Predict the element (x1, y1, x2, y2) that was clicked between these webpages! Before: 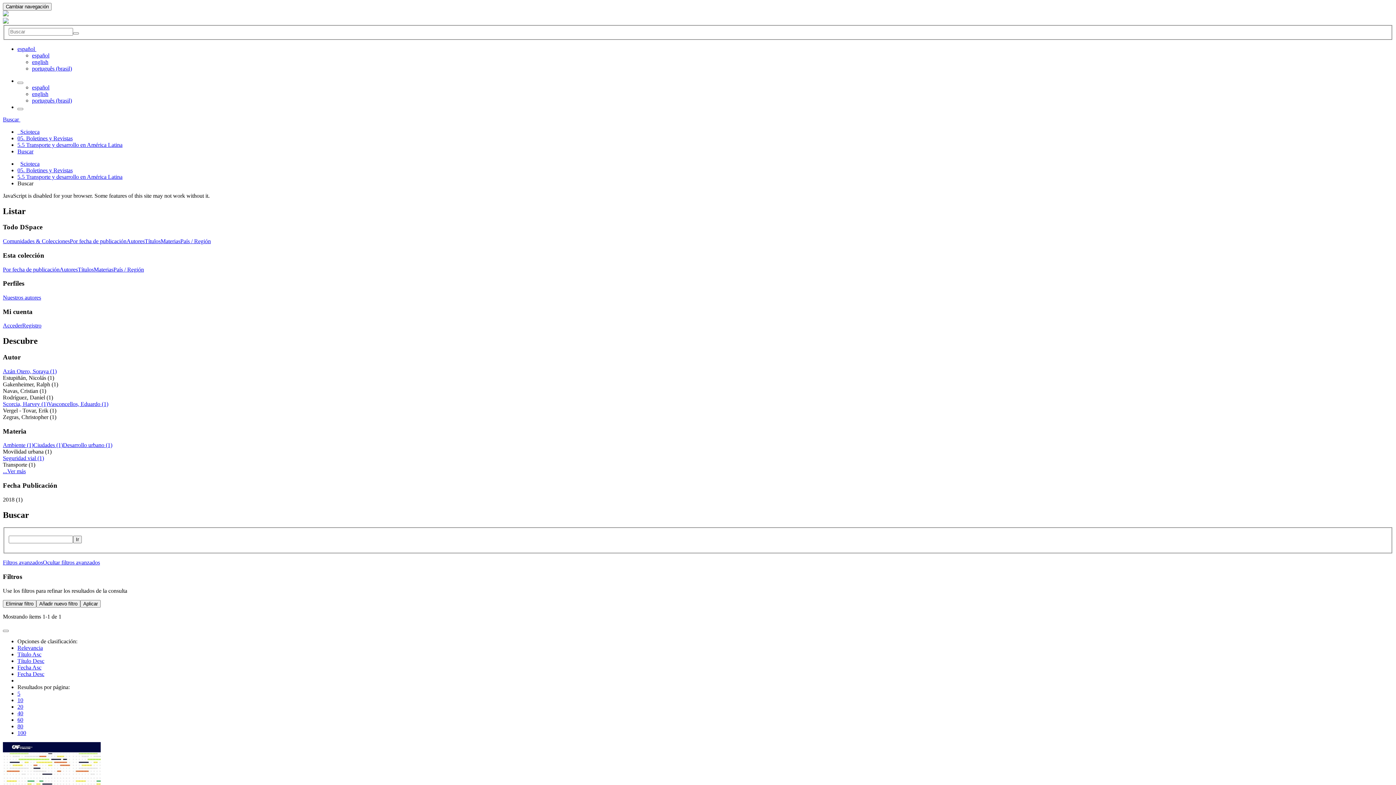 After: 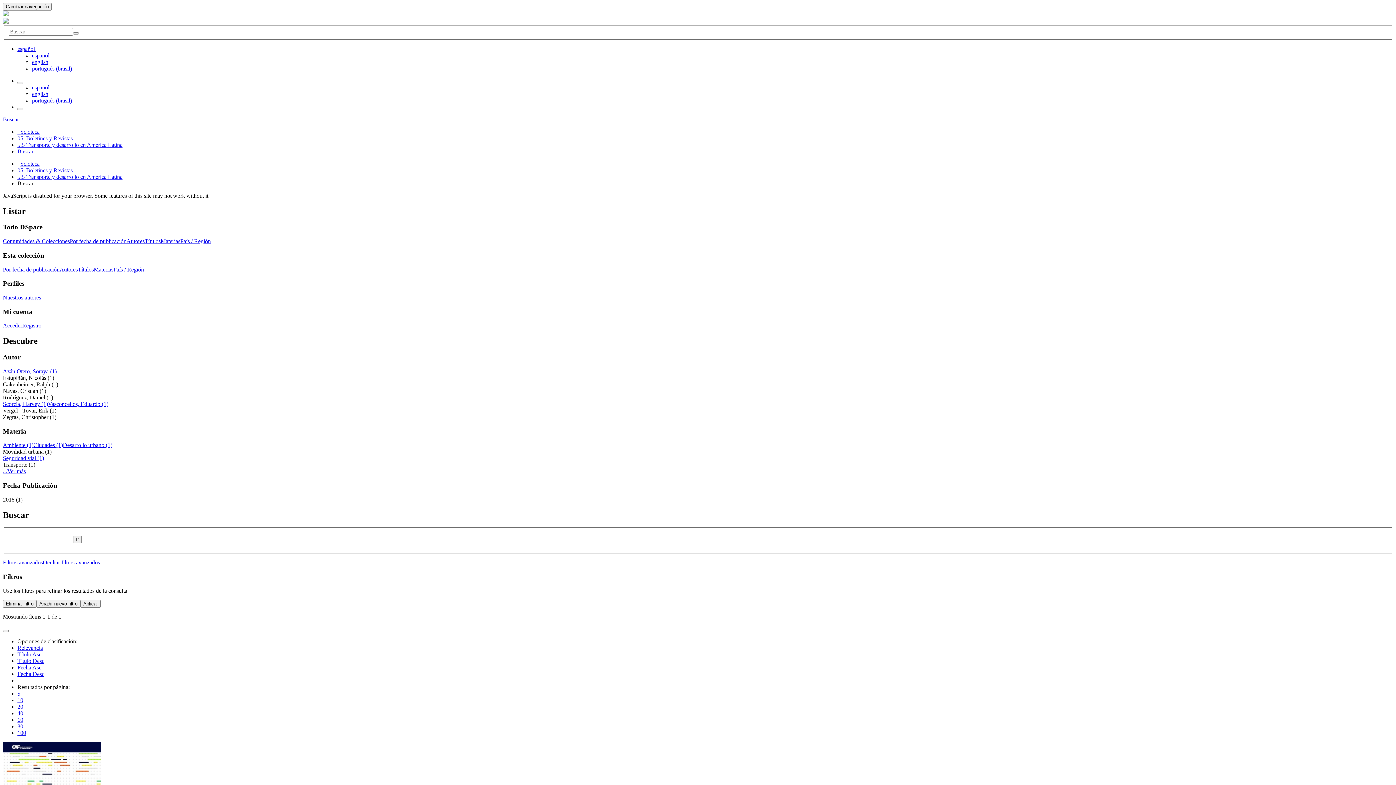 Action: label: Filtros avanzados bbox: (2, 559, 42, 565)